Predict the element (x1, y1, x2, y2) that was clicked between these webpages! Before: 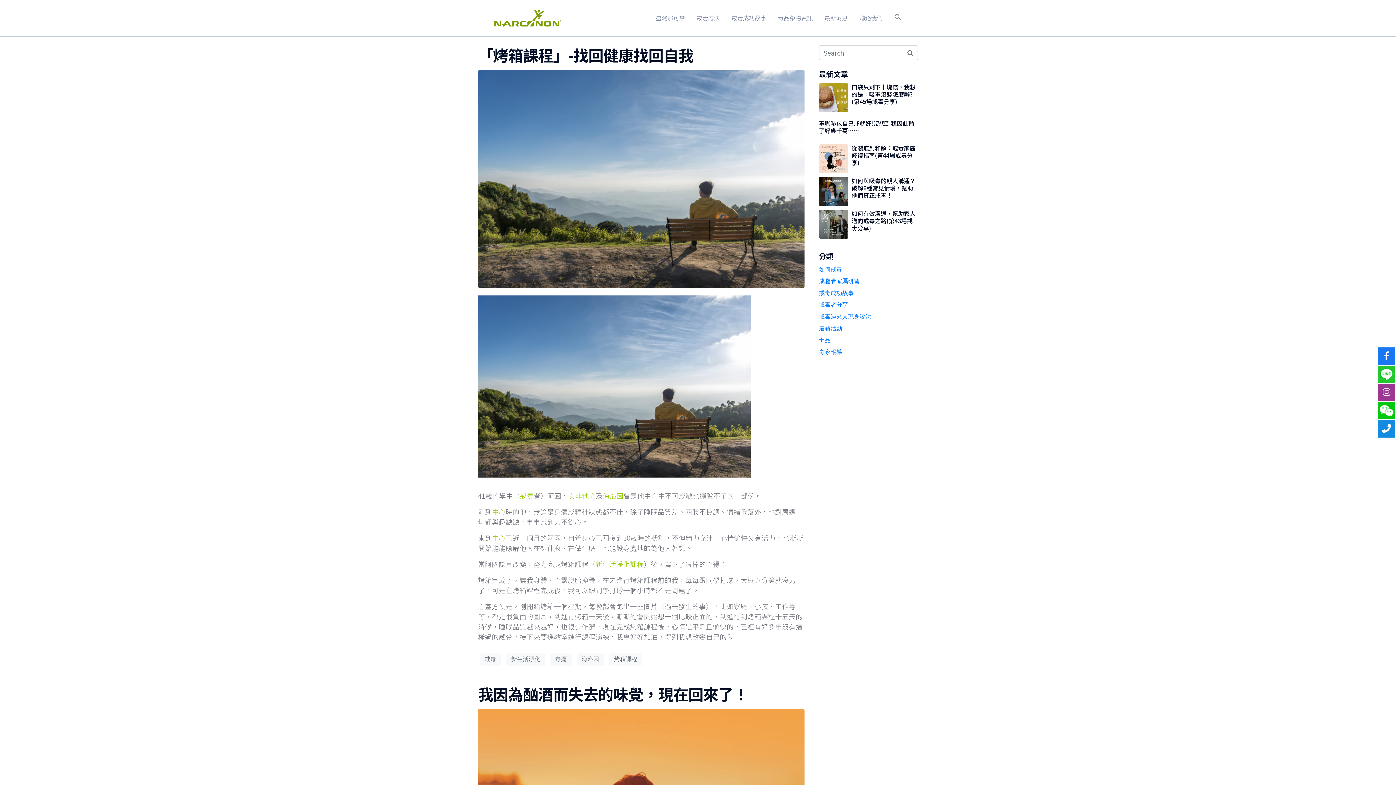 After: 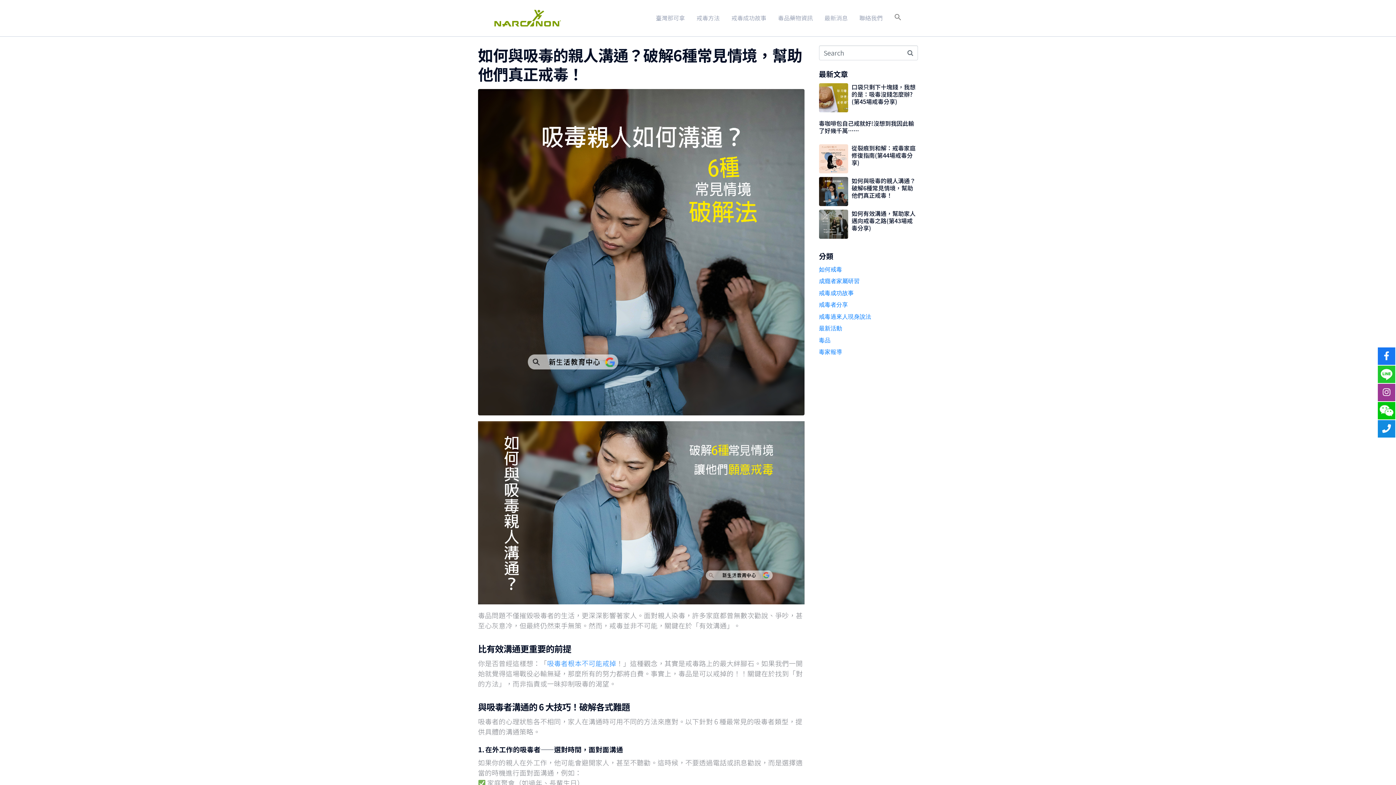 Action: bbox: (819, 349, 842, 355) label: 毒家報導